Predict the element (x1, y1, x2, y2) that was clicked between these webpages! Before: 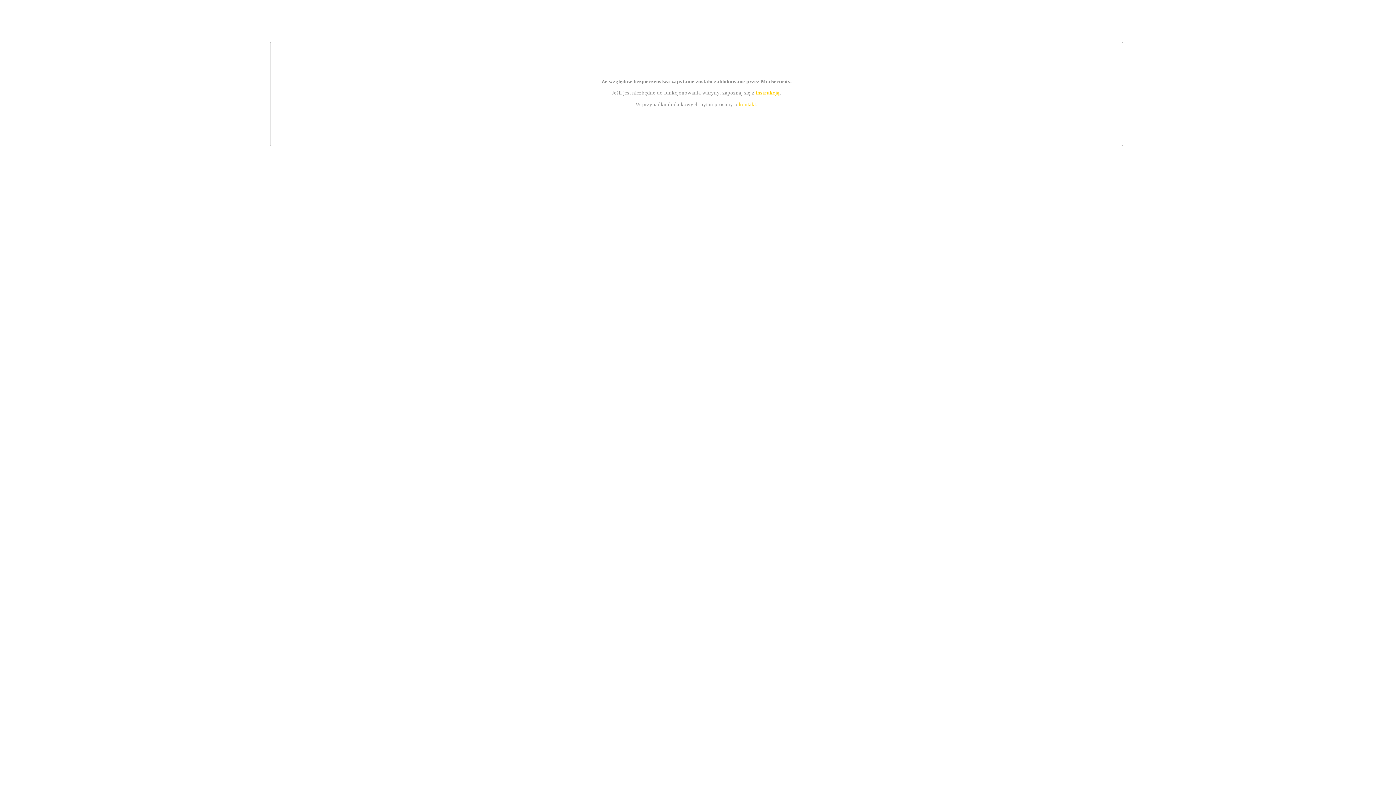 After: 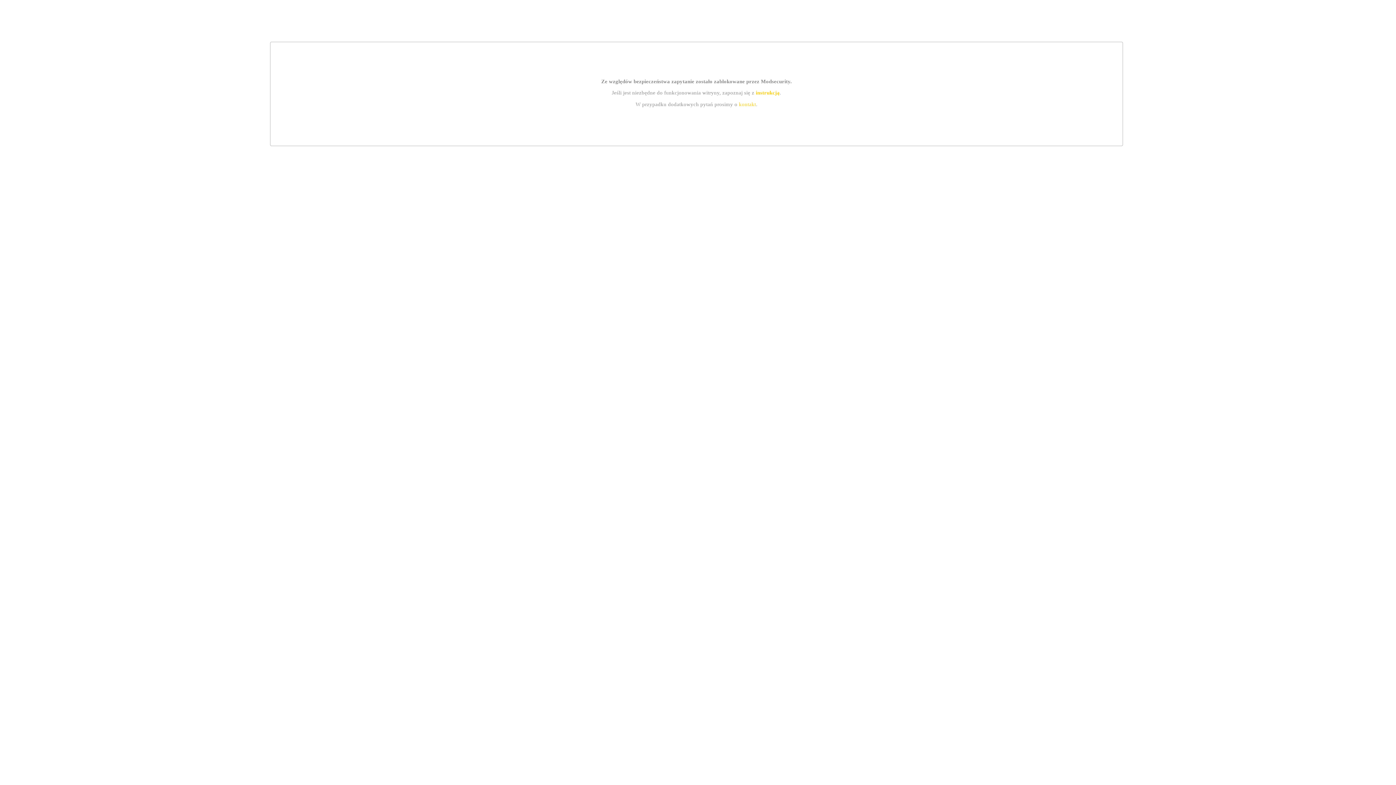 Action: bbox: (739, 101, 756, 107) label: kontakt